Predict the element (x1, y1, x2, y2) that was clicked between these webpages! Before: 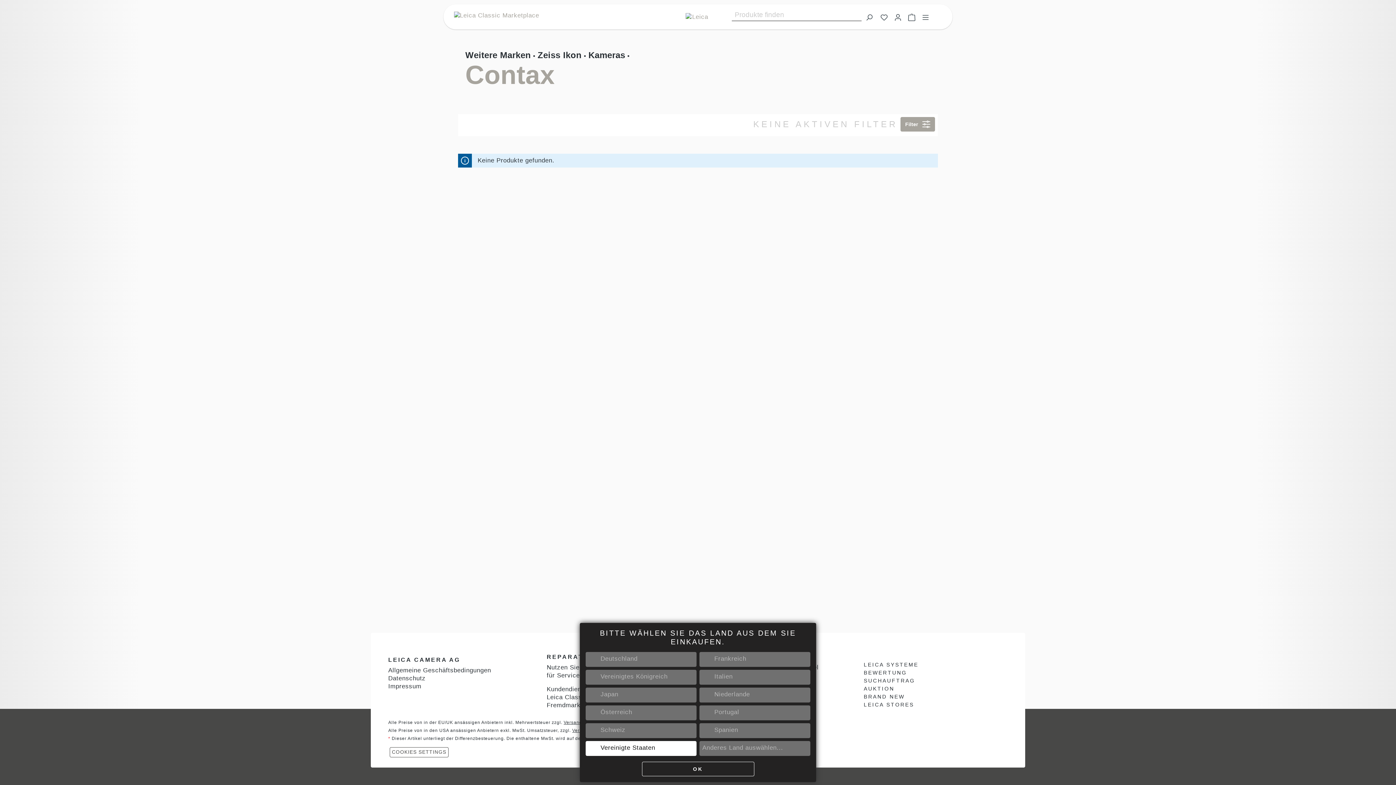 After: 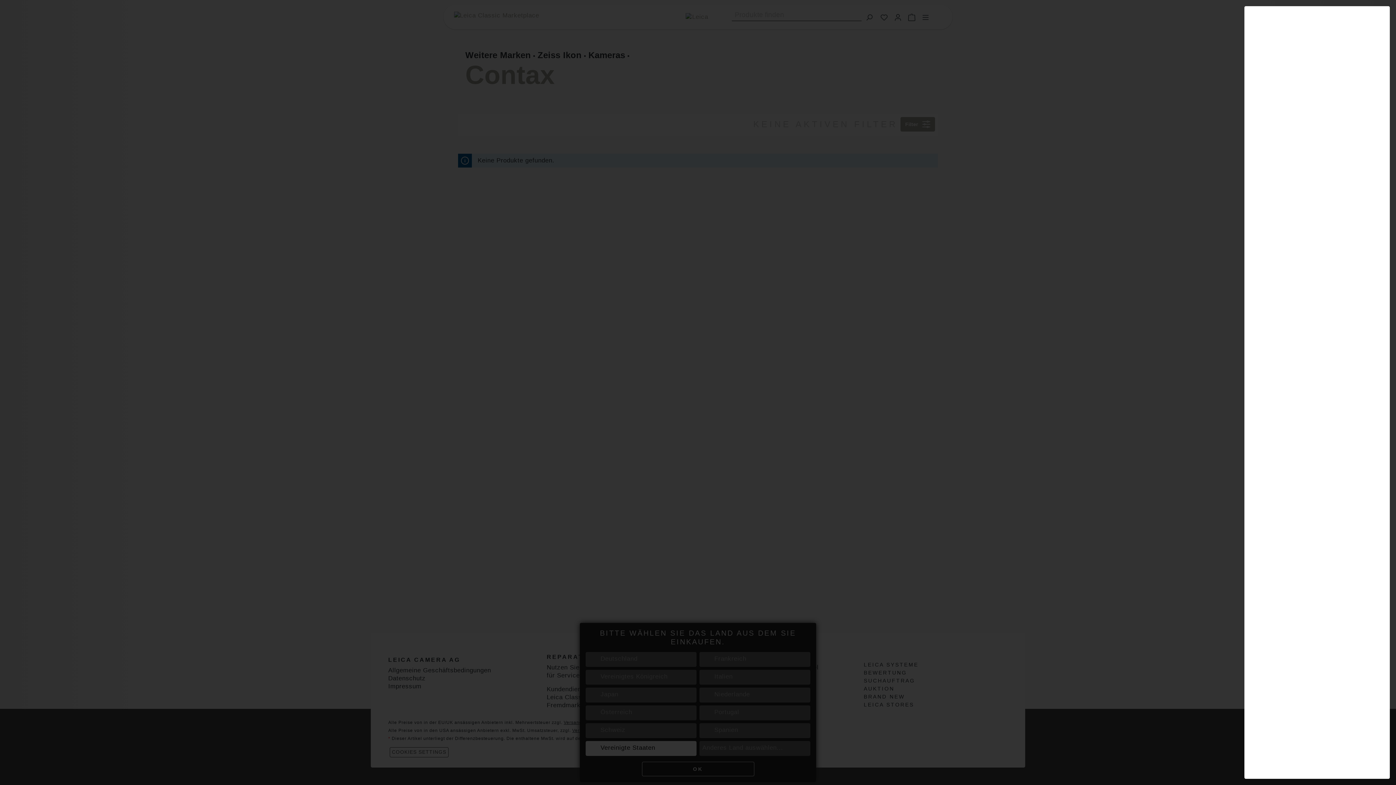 Action: label: Warenkorb bbox: (905, 9, 918, 24)